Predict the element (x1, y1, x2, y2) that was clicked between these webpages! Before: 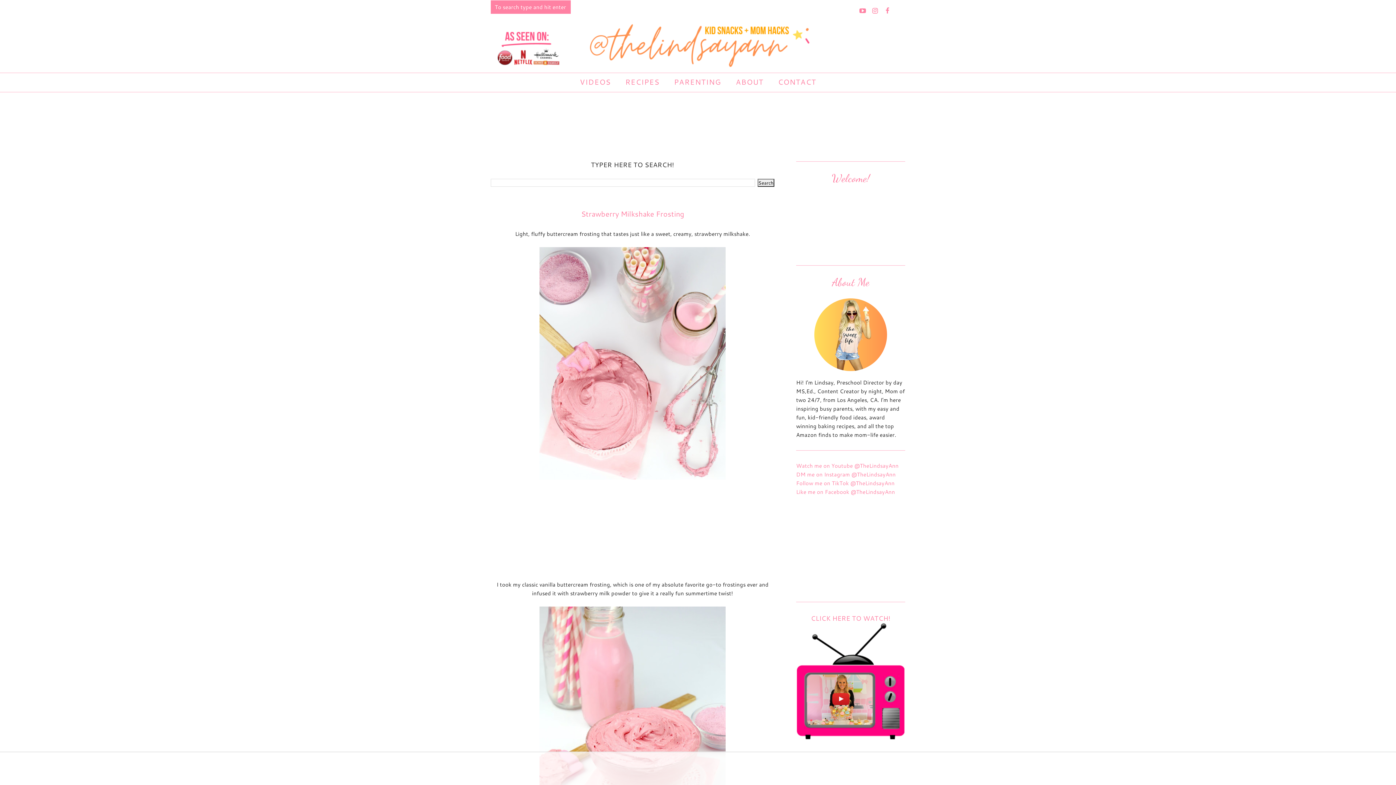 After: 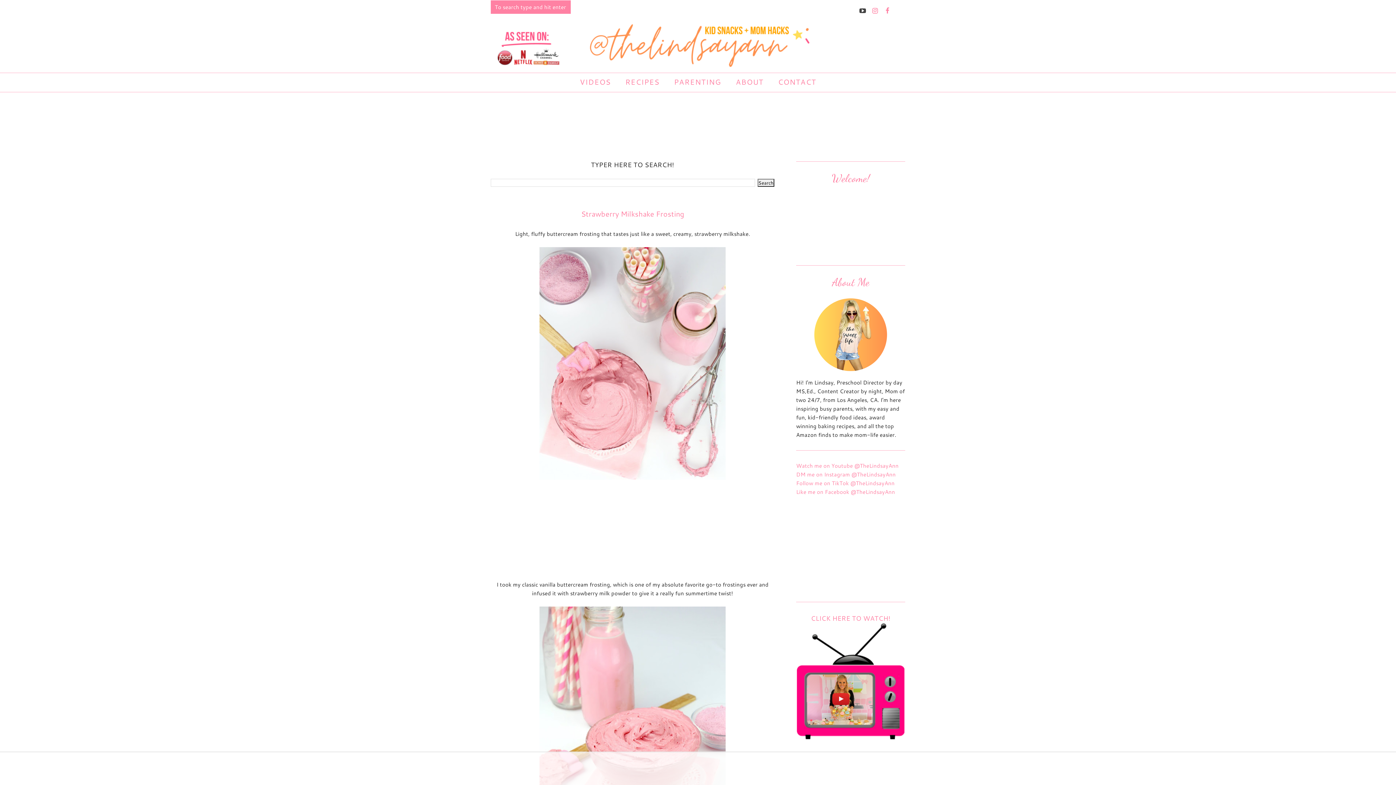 Action: bbox: (857, 4, 868, 17)